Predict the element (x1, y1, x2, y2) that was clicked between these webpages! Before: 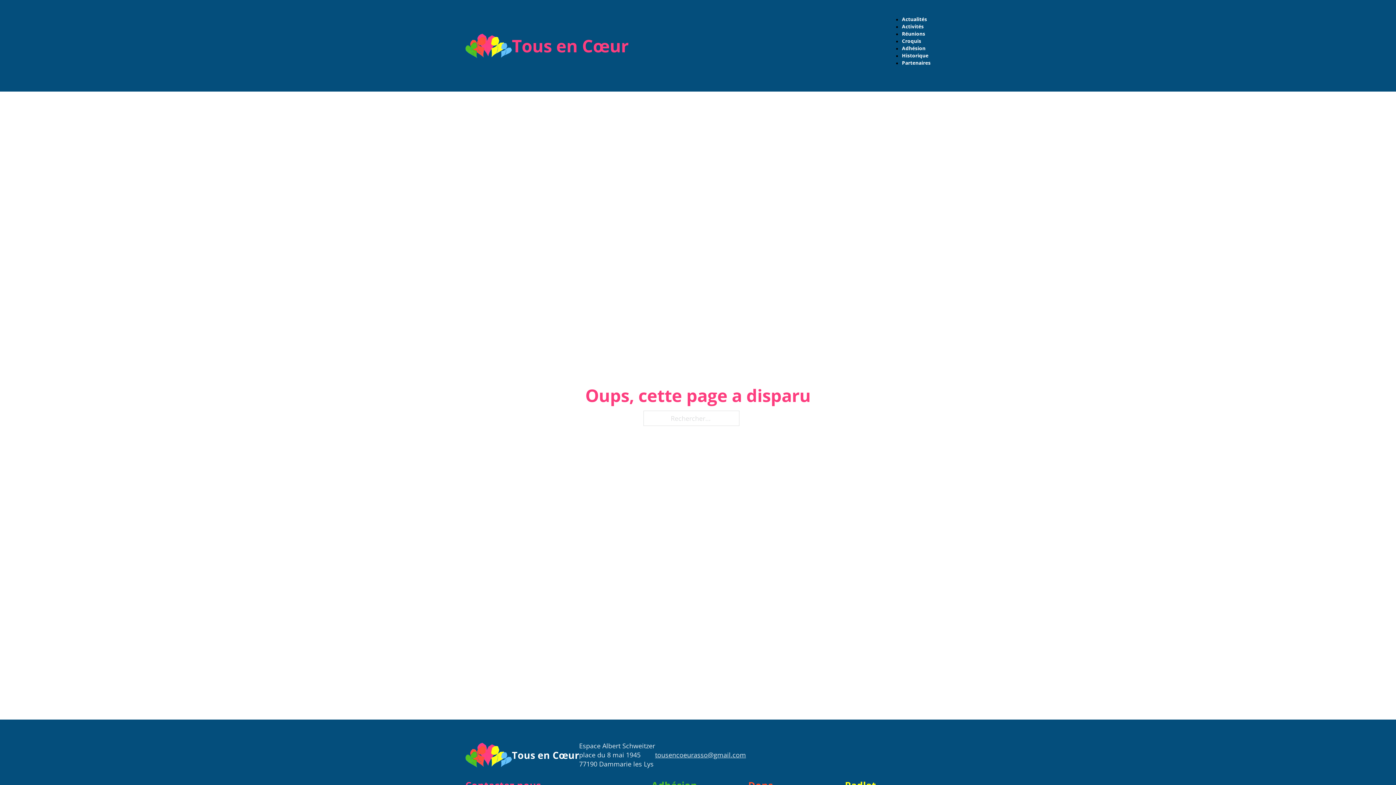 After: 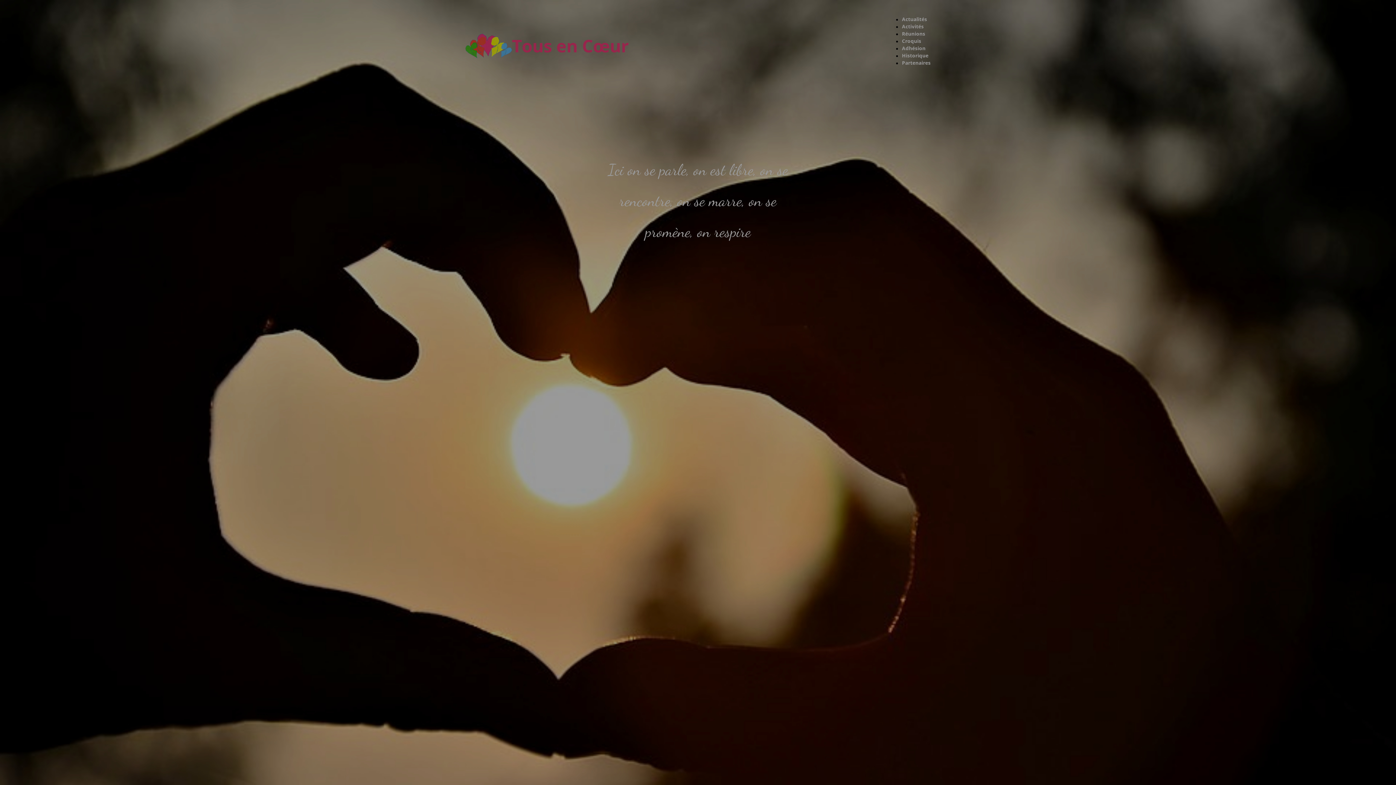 Action: bbox: (465, 33, 512, 58)